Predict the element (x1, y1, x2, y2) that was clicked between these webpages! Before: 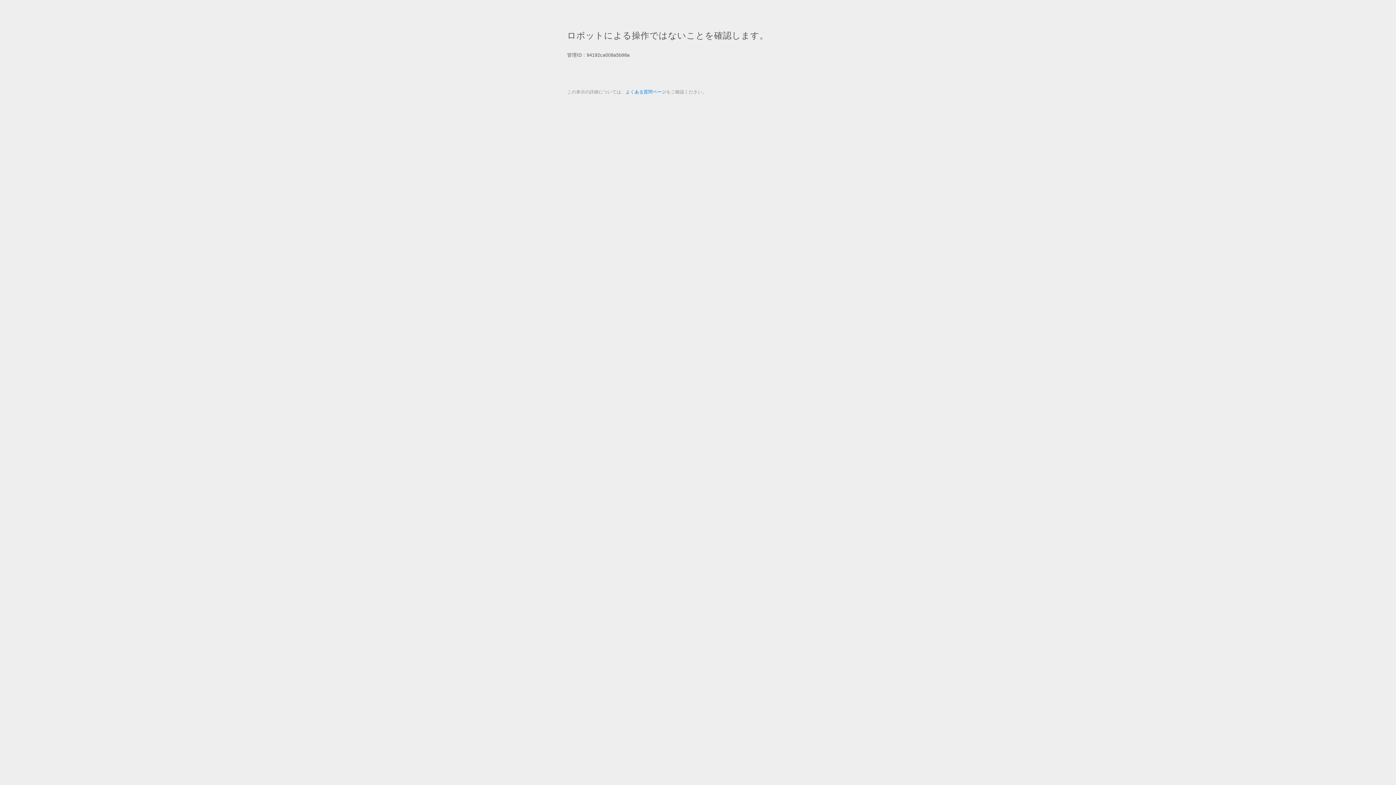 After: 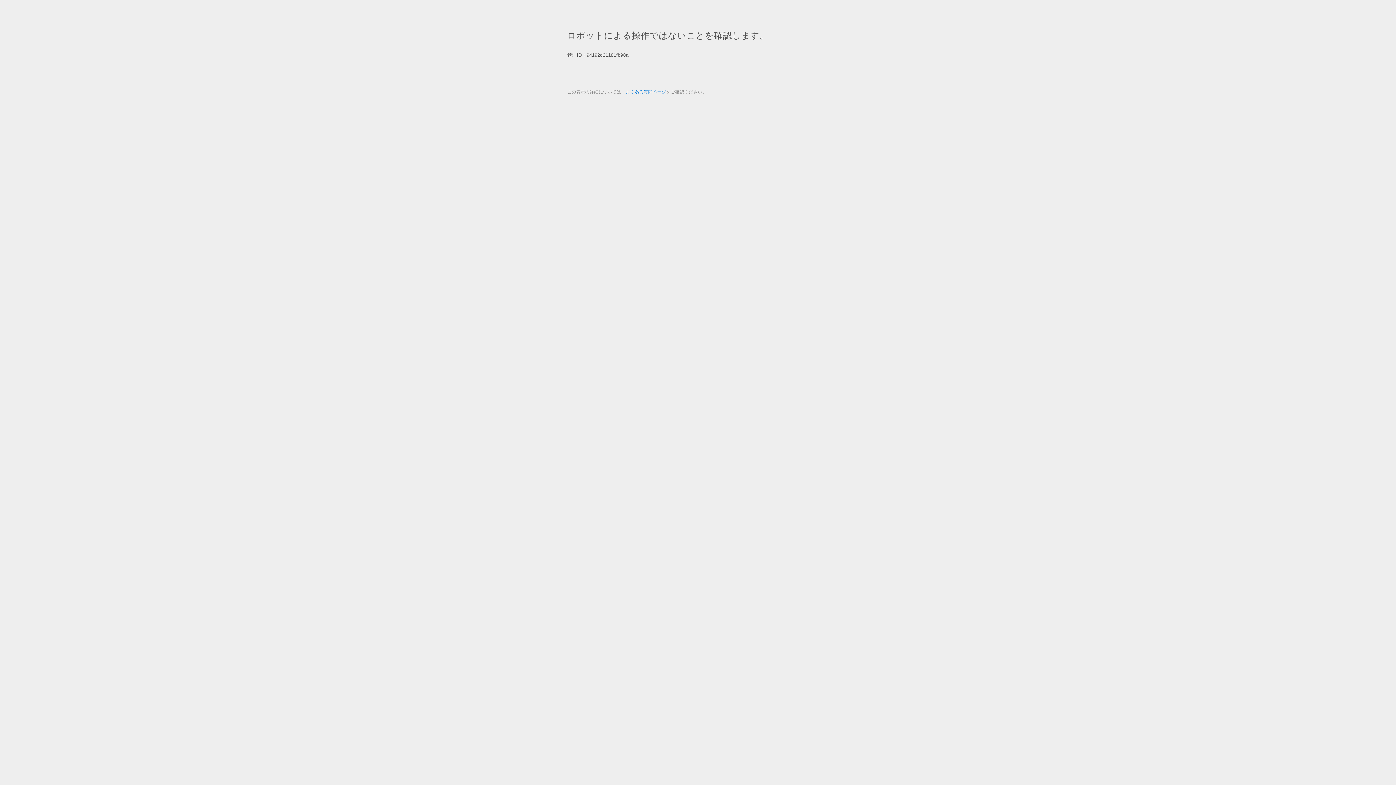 Action: label: よくある質問ページ bbox: (625, 89, 666, 94)